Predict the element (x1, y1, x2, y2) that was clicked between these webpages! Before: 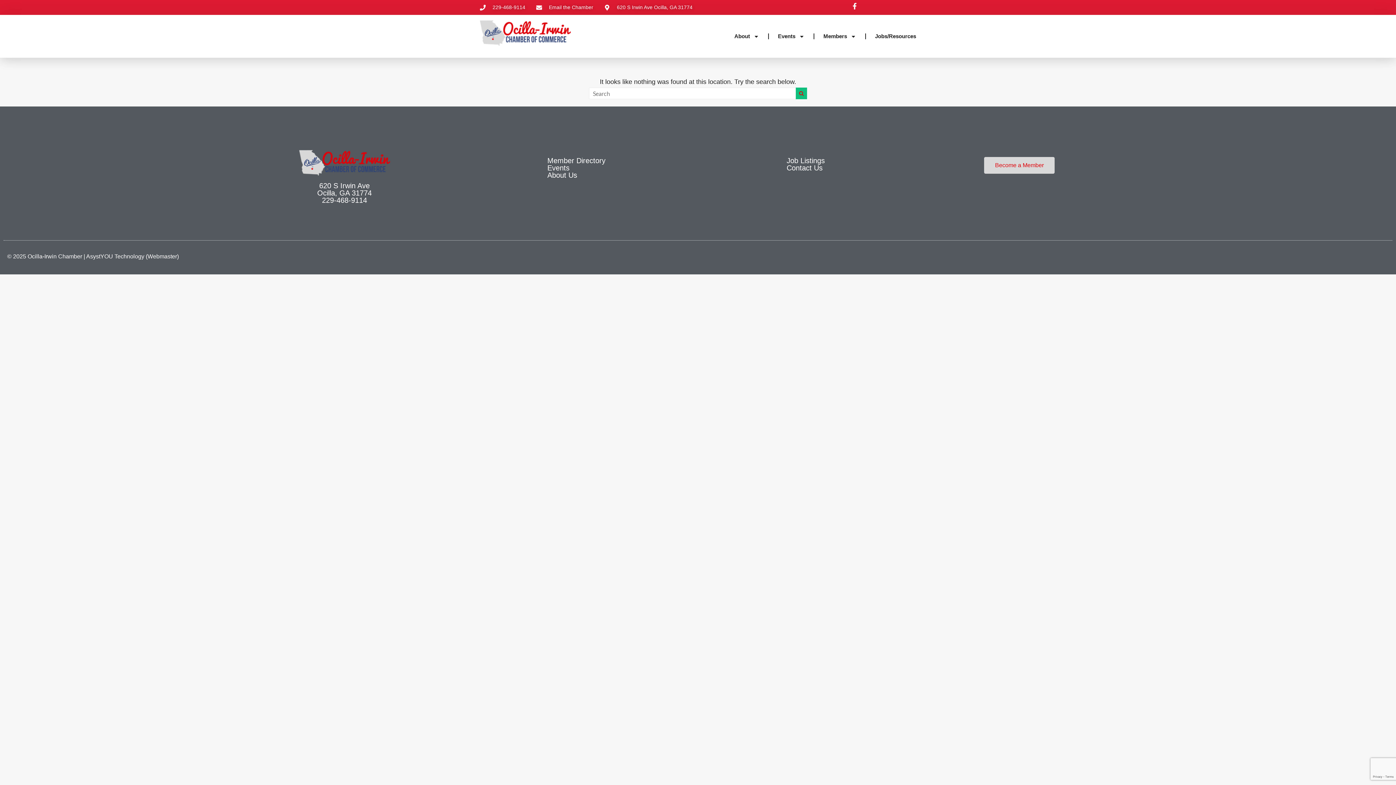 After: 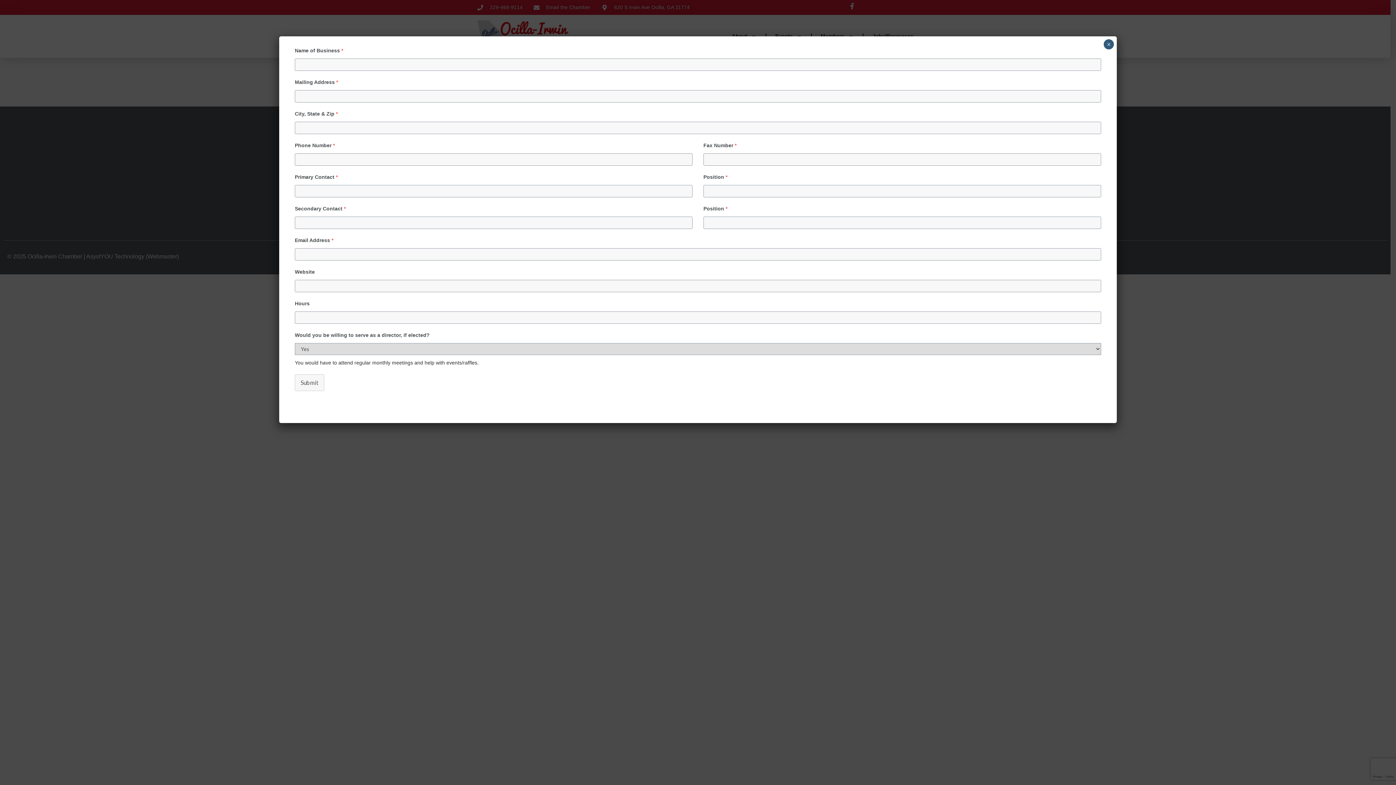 Action: label: Become a Member bbox: (984, 157, 1054, 173)